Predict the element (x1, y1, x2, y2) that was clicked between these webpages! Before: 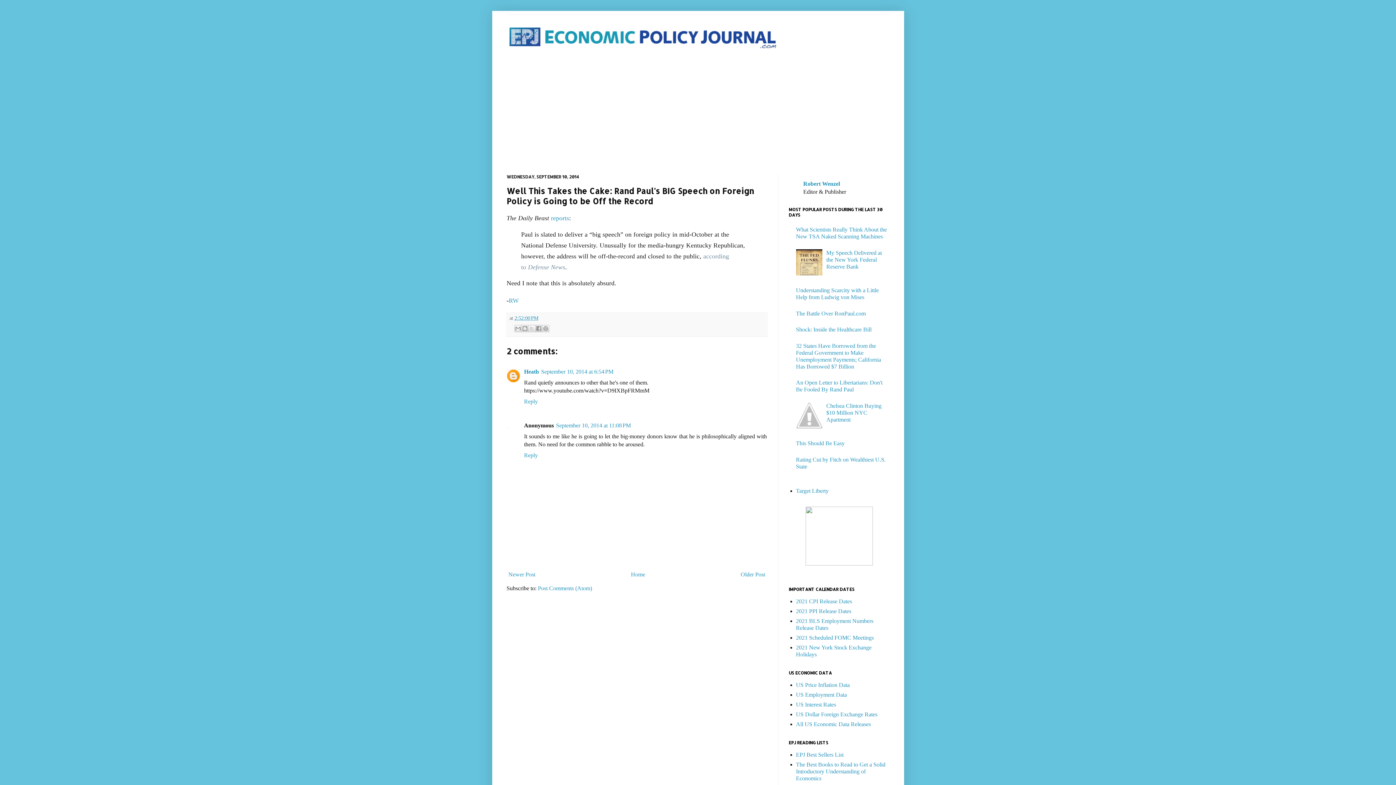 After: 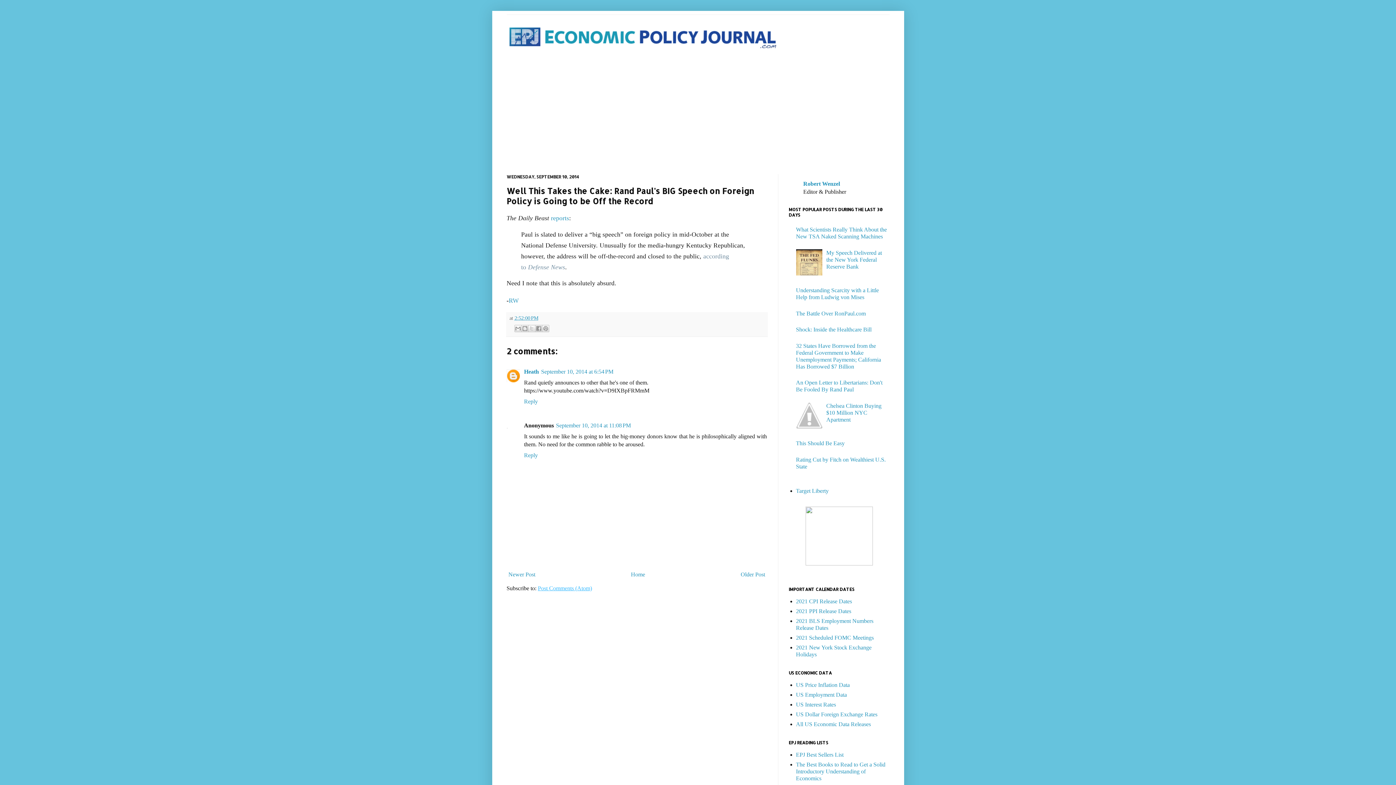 Action: bbox: (538, 585, 592, 591) label: Post Comments (Atom)